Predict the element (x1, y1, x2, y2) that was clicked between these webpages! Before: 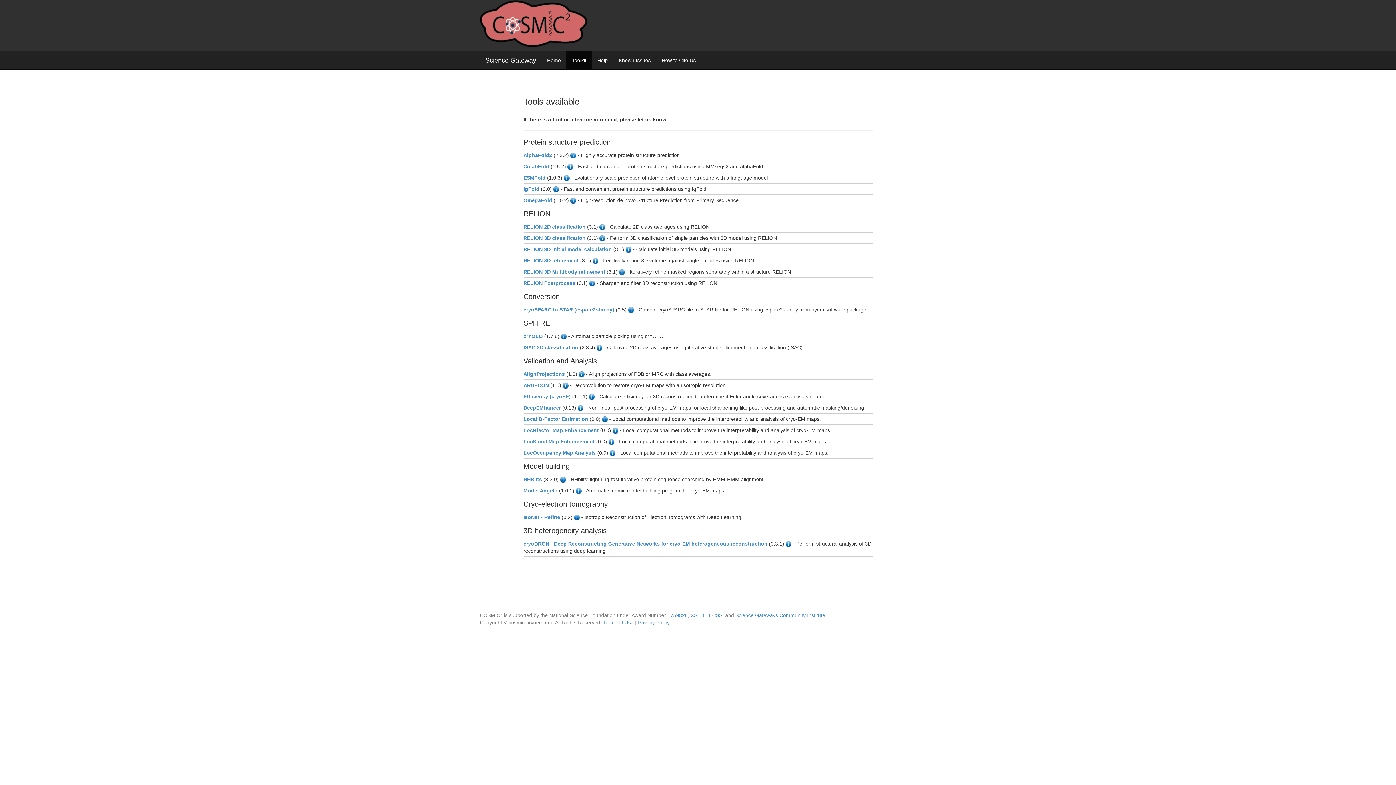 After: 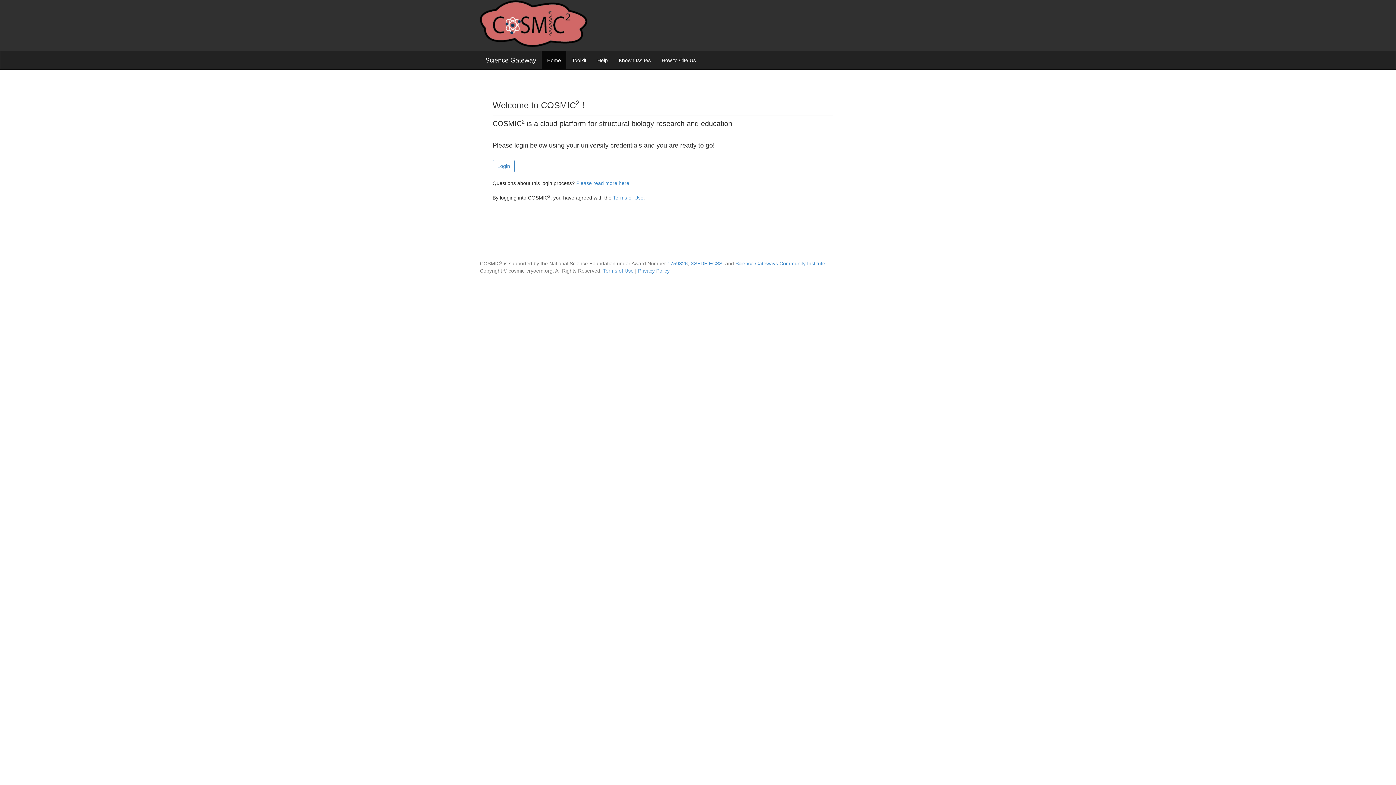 Action: label: Model Angelo bbox: (523, 488, 557, 493)